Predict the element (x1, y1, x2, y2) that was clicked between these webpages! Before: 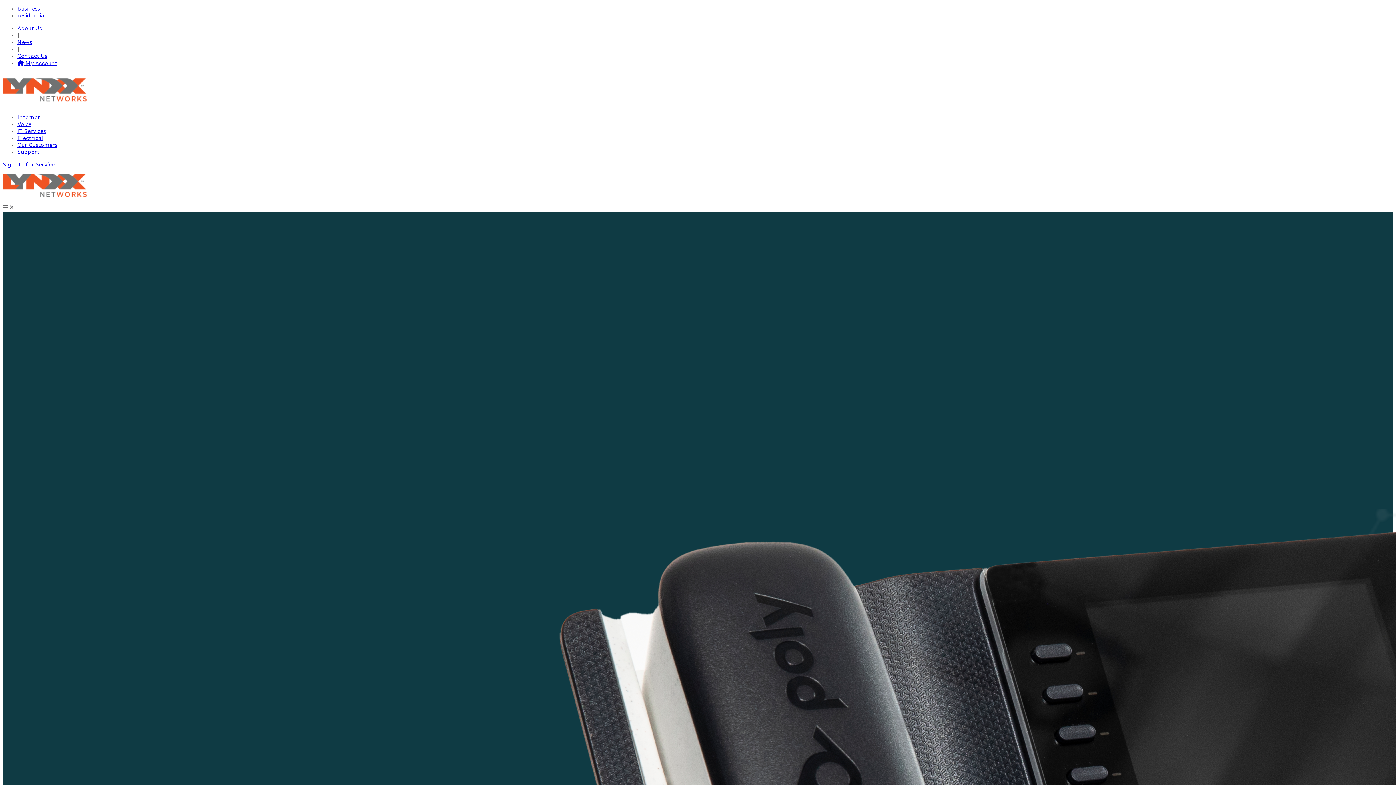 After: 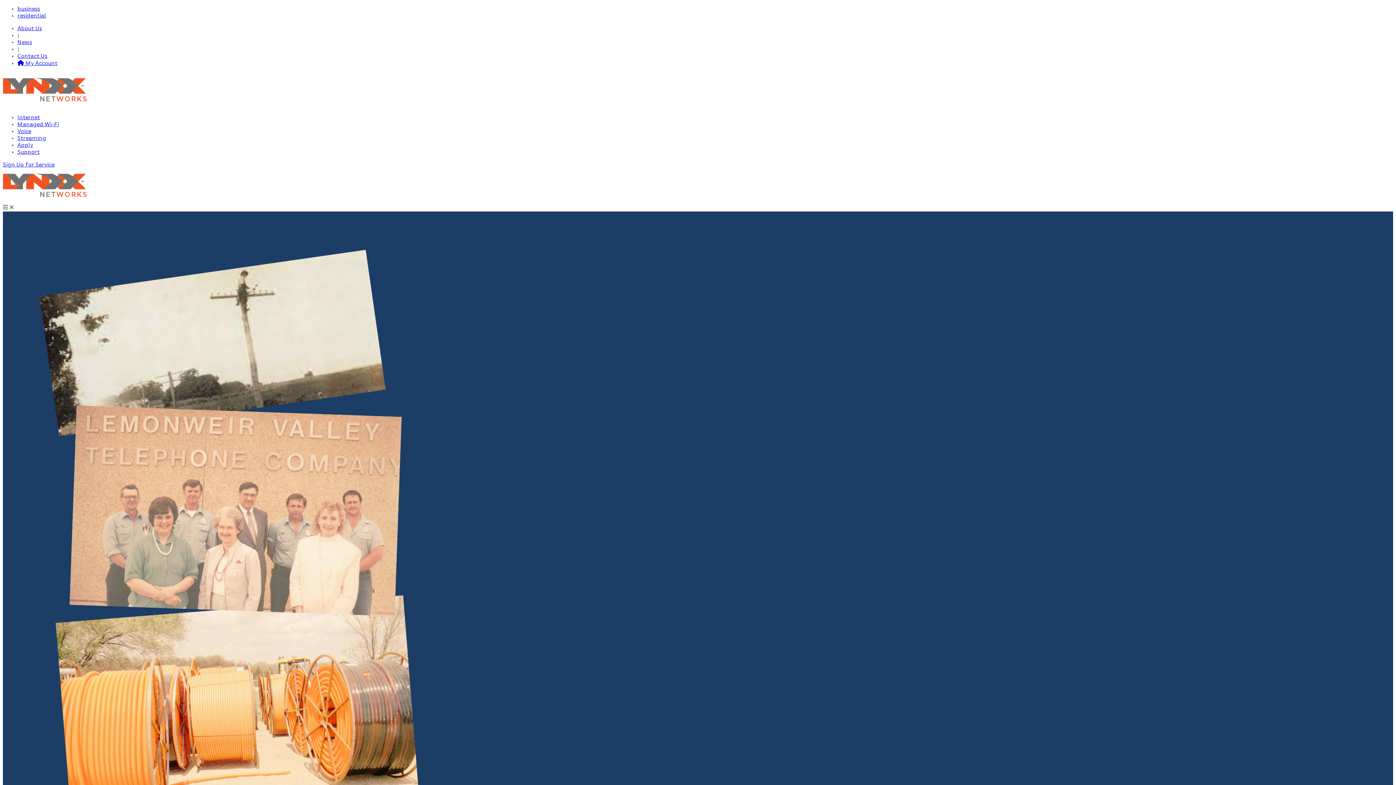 Action: bbox: (17, 25, 41, 31) label: About Us